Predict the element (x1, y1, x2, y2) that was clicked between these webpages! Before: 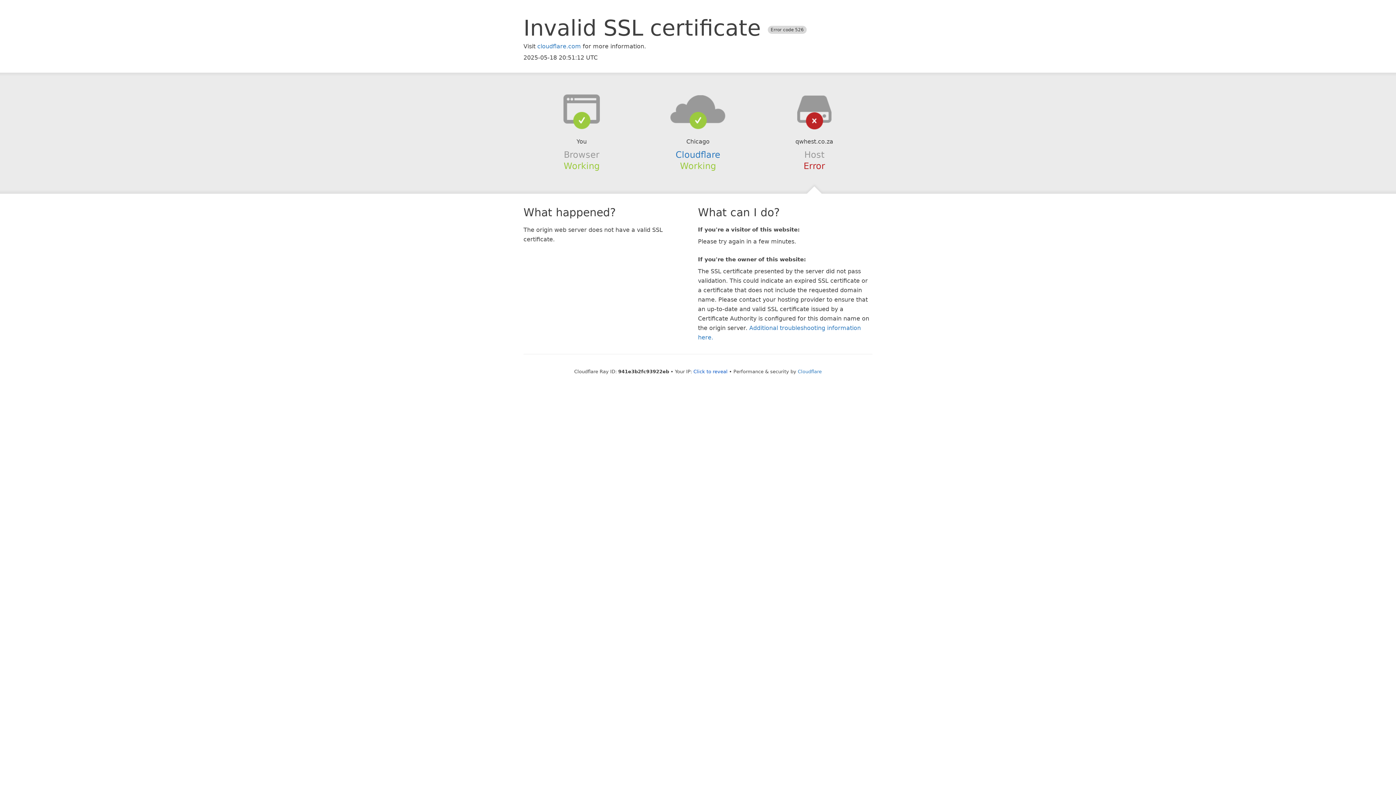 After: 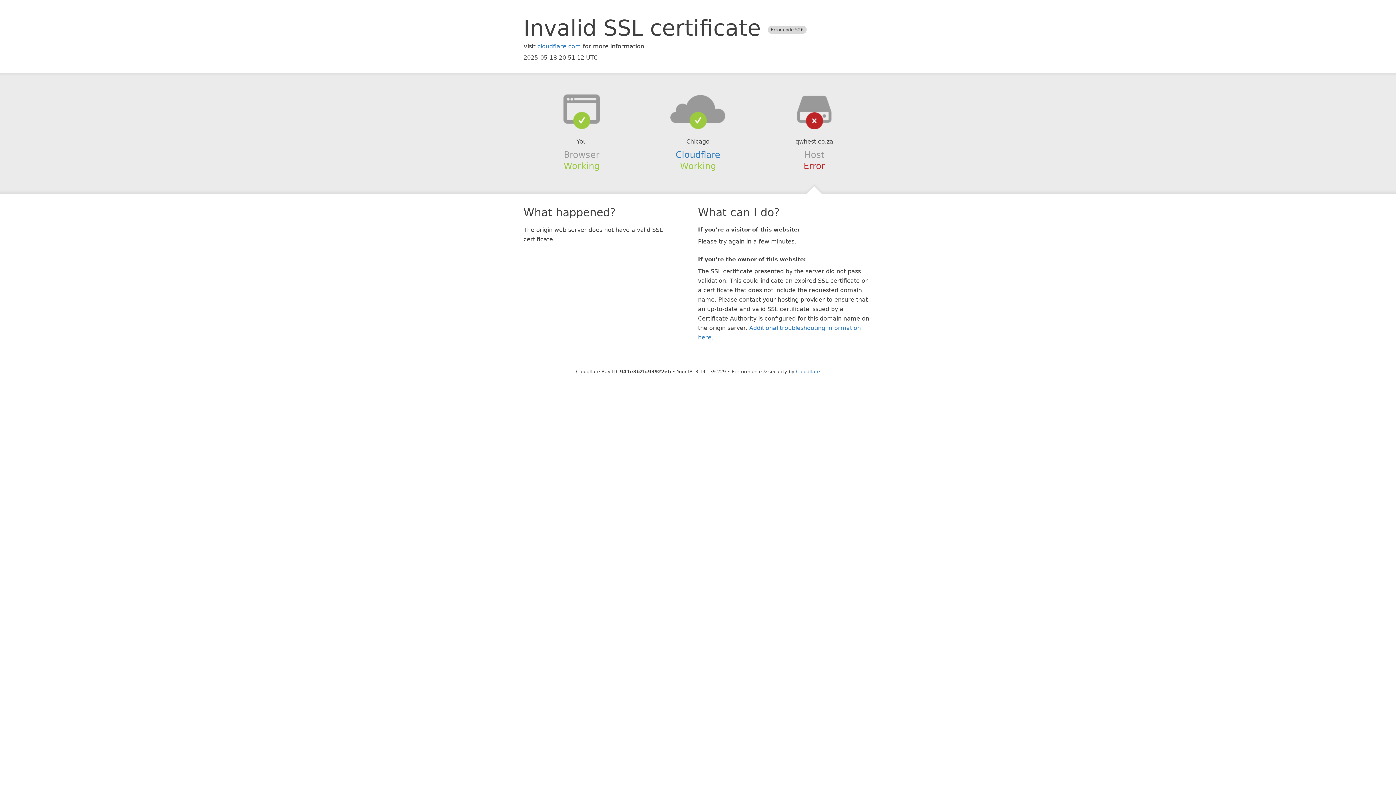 Action: bbox: (693, 368, 727, 374) label: Click to reveal